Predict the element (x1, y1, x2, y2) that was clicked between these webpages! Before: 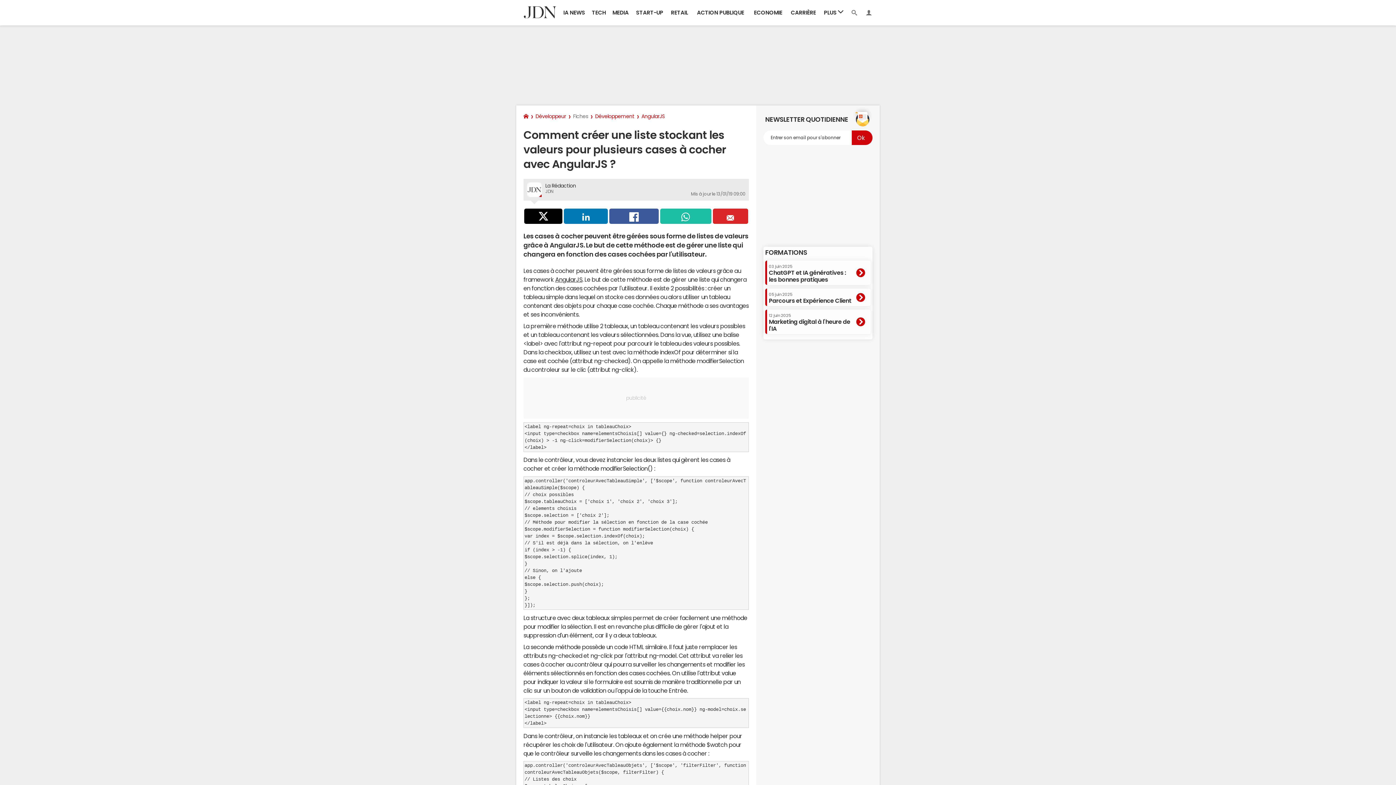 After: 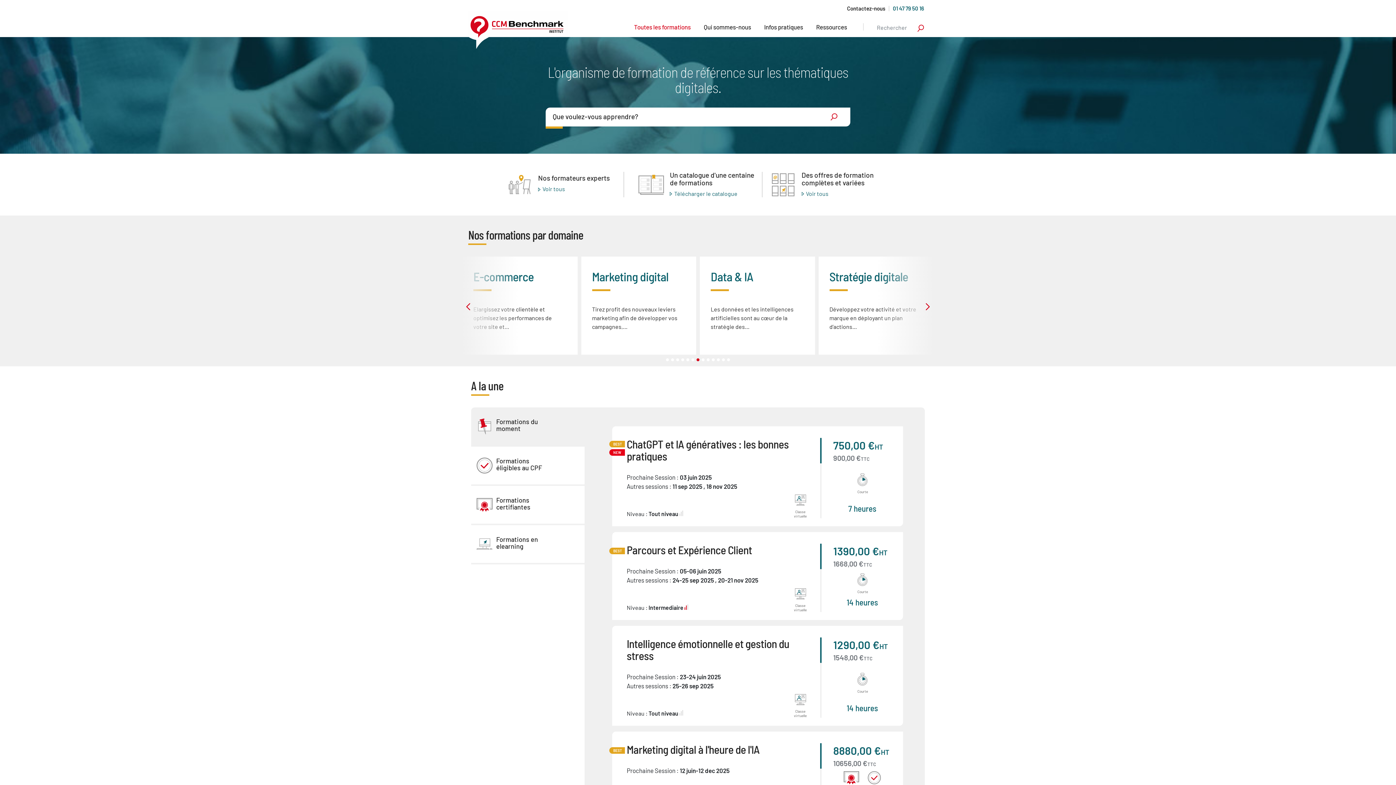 Action: label: FORMATIONS bbox: (765, 249, 807, 256)